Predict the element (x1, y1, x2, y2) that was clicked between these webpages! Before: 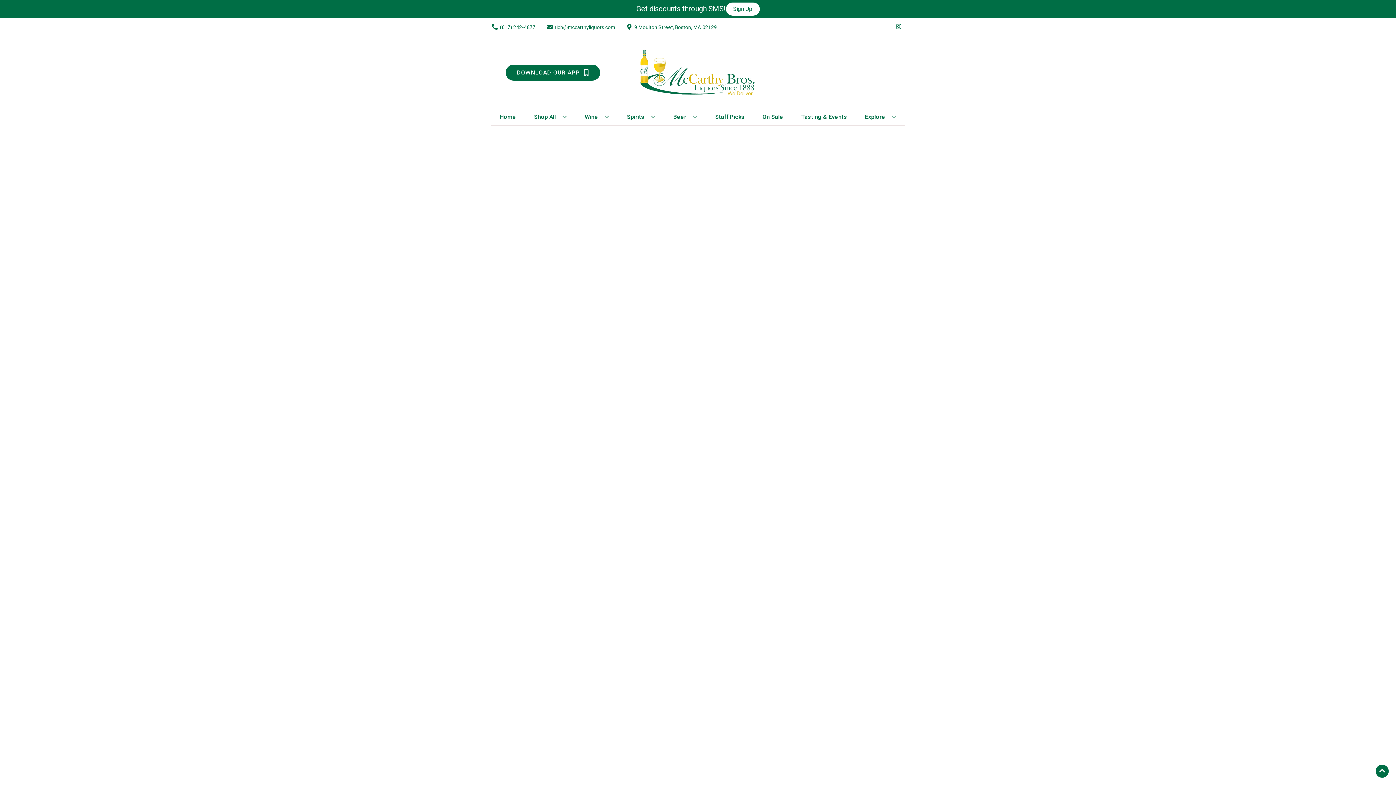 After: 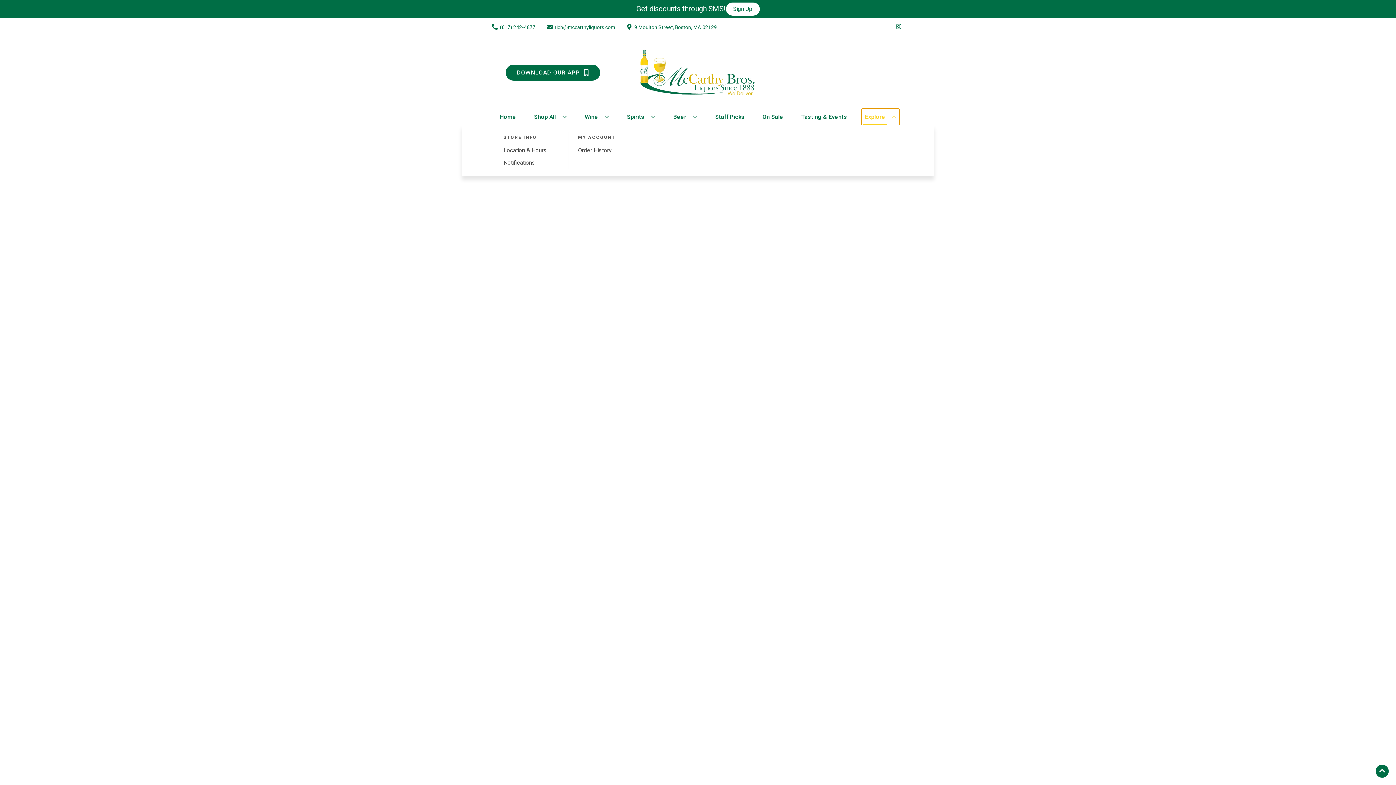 Action: bbox: (862, 109, 899, 125) label: Explore